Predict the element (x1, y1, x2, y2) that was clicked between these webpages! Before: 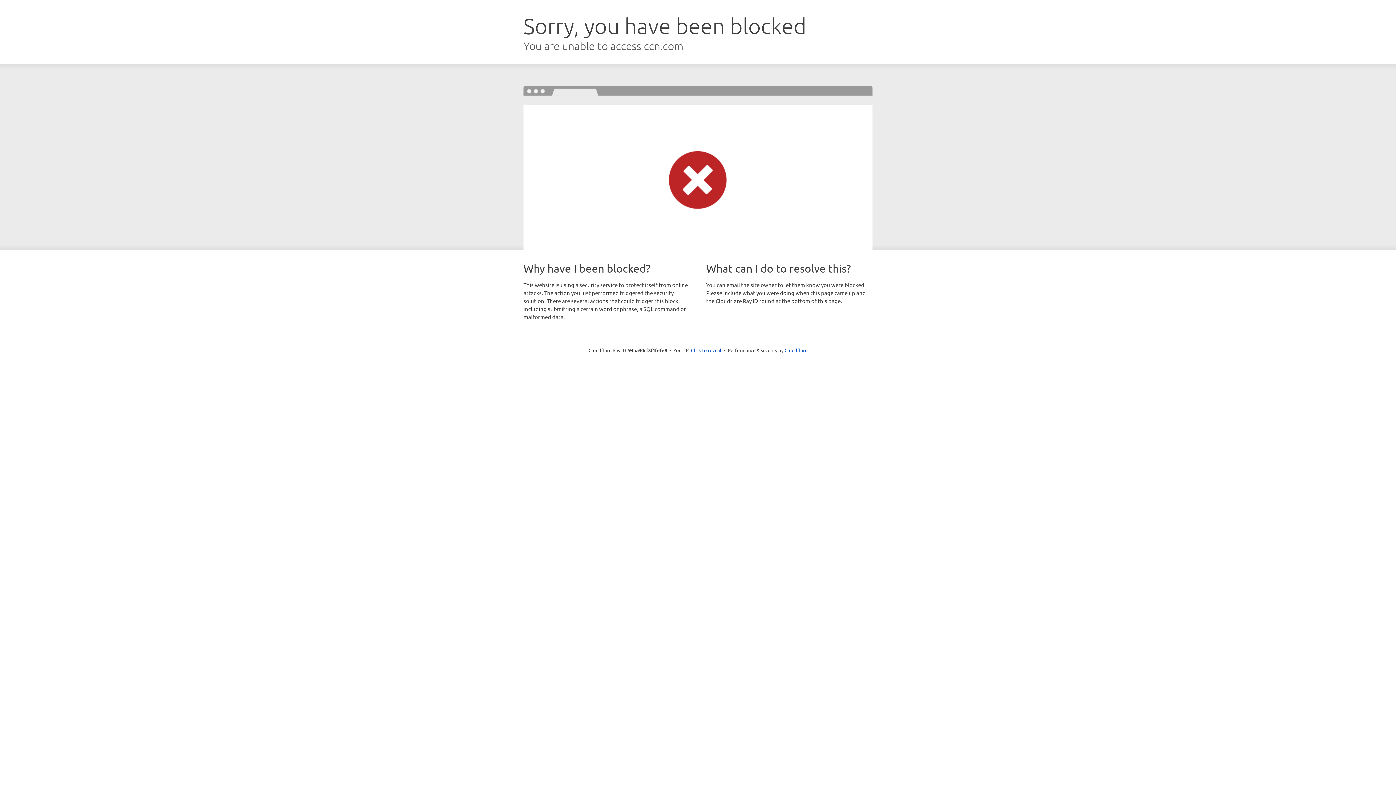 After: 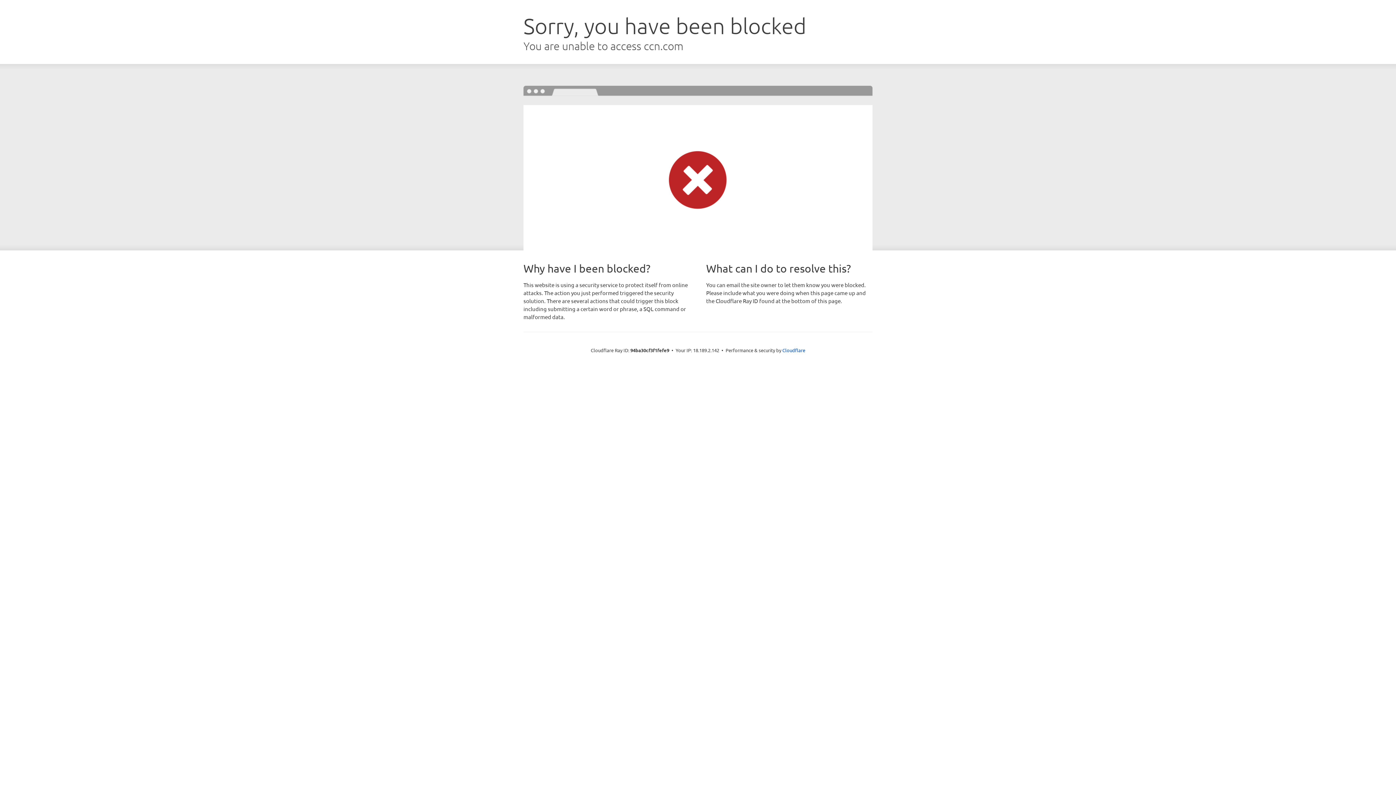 Action: label: Click to reveal bbox: (691, 346, 721, 353)